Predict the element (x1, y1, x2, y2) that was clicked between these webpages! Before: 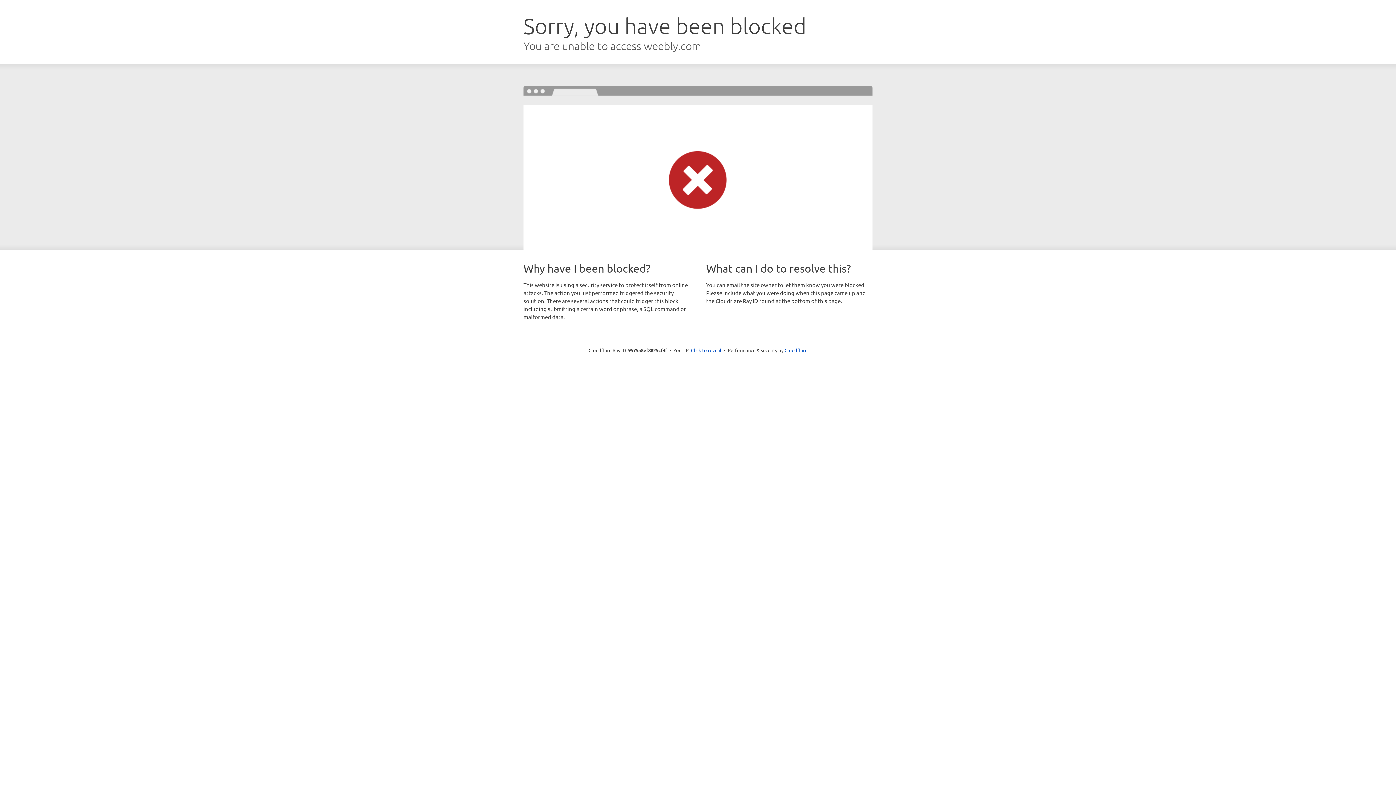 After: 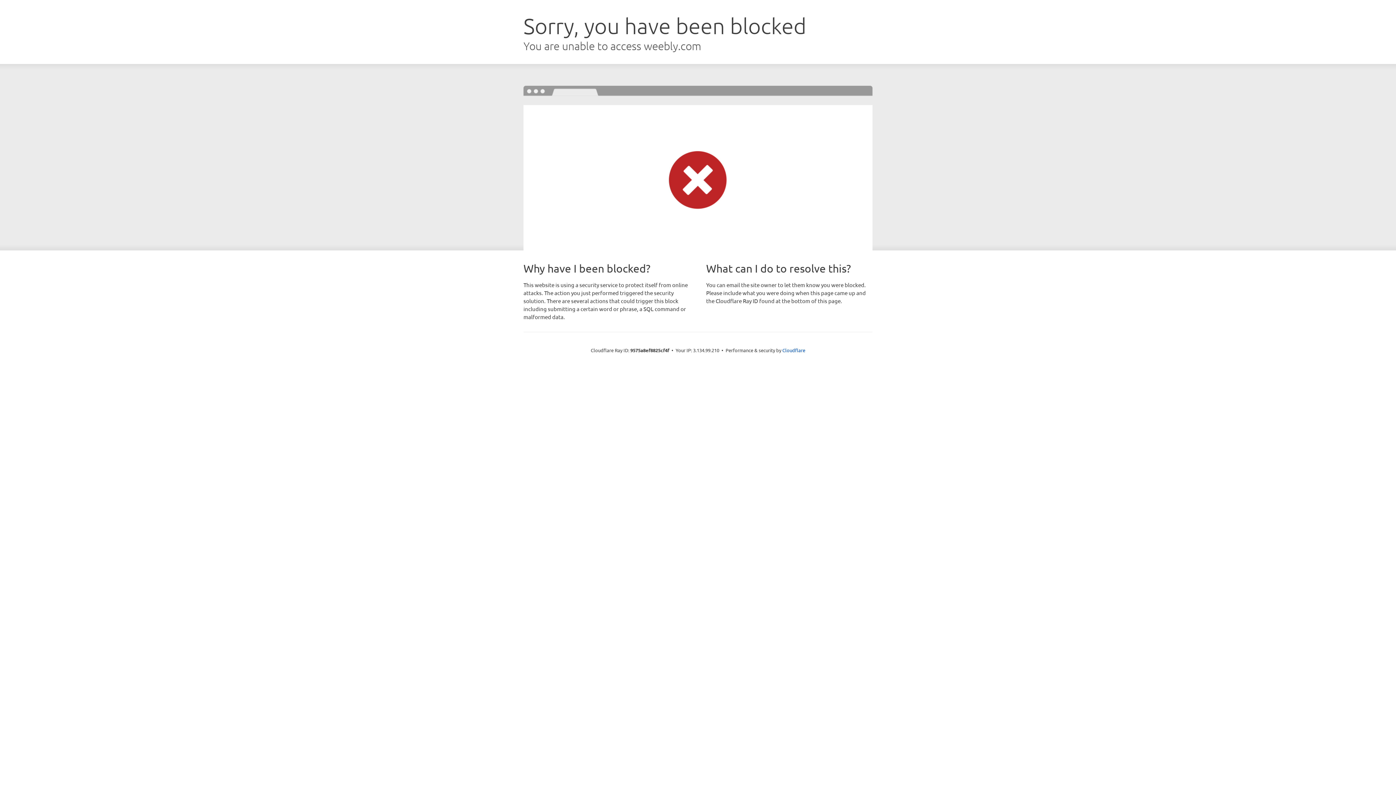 Action: label: Click to reveal bbox: (691, 346, 721, 353)